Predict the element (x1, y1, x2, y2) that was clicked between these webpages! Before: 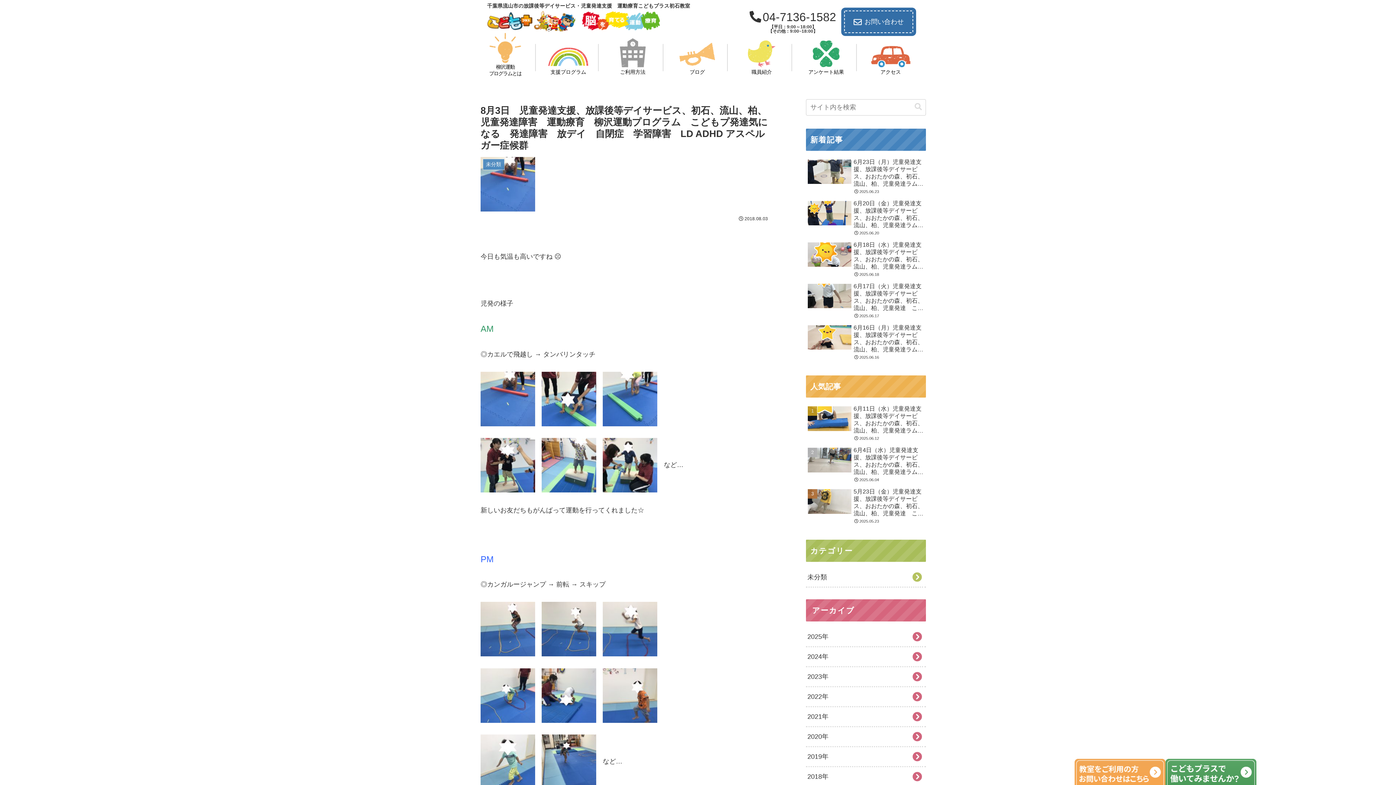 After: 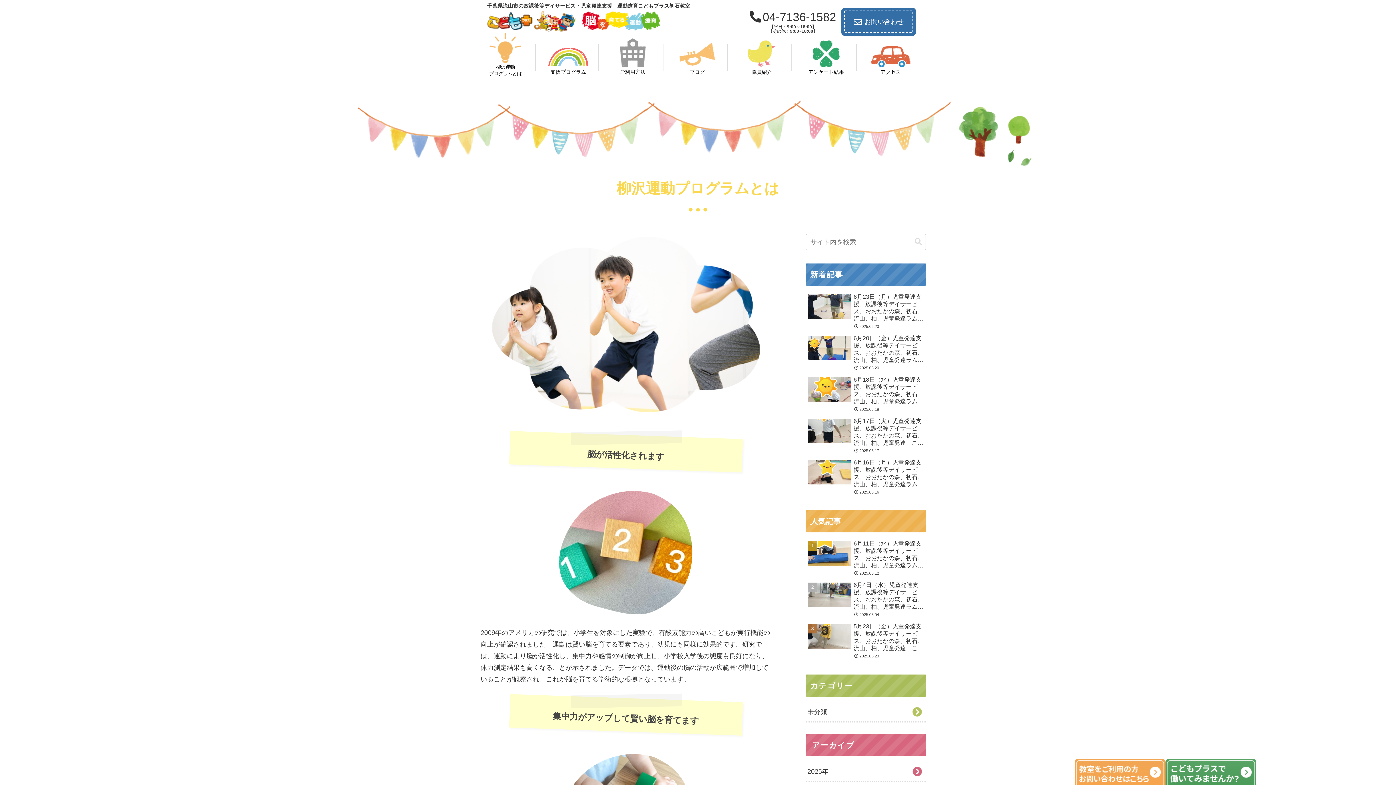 Action: label: 柳沢運動
プログラムとは bbox: (489, 32, 521, 76)